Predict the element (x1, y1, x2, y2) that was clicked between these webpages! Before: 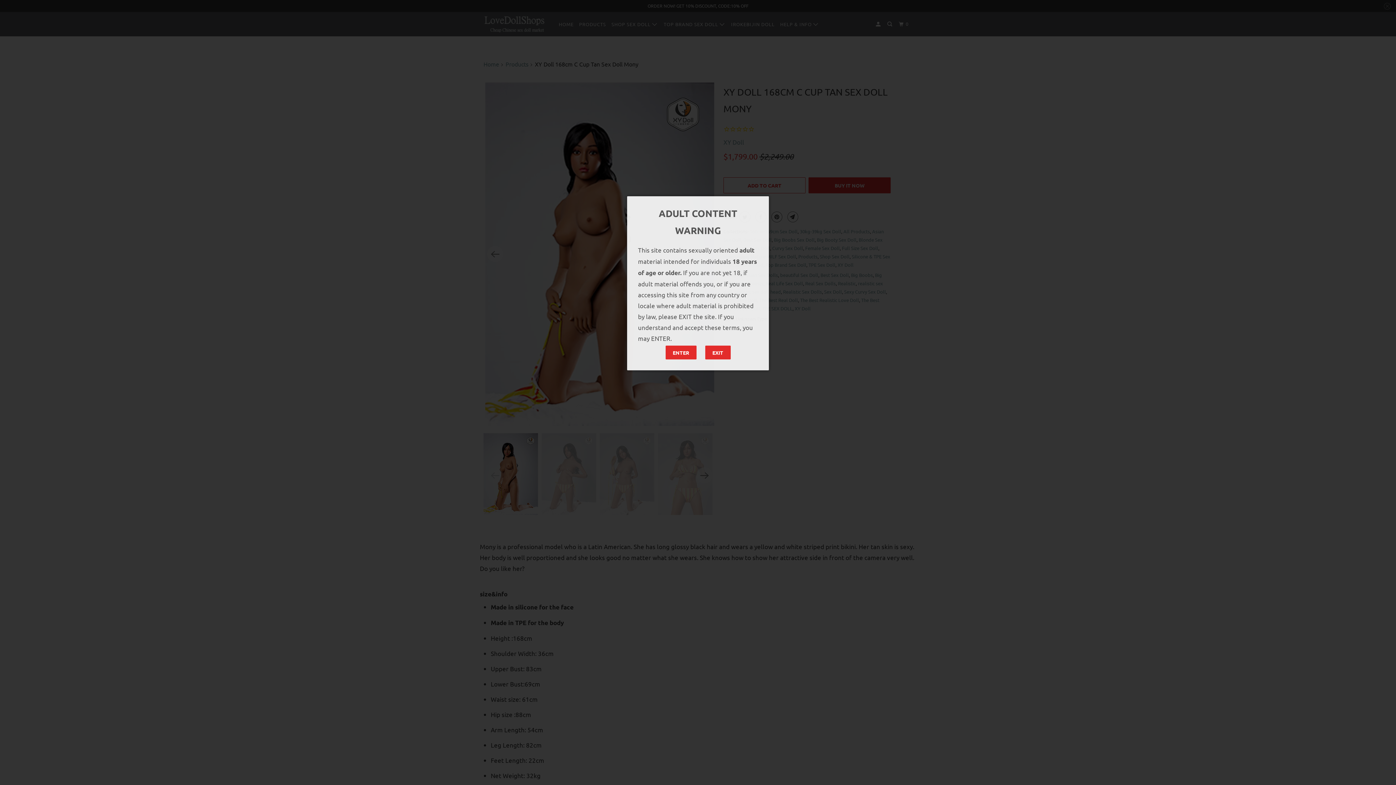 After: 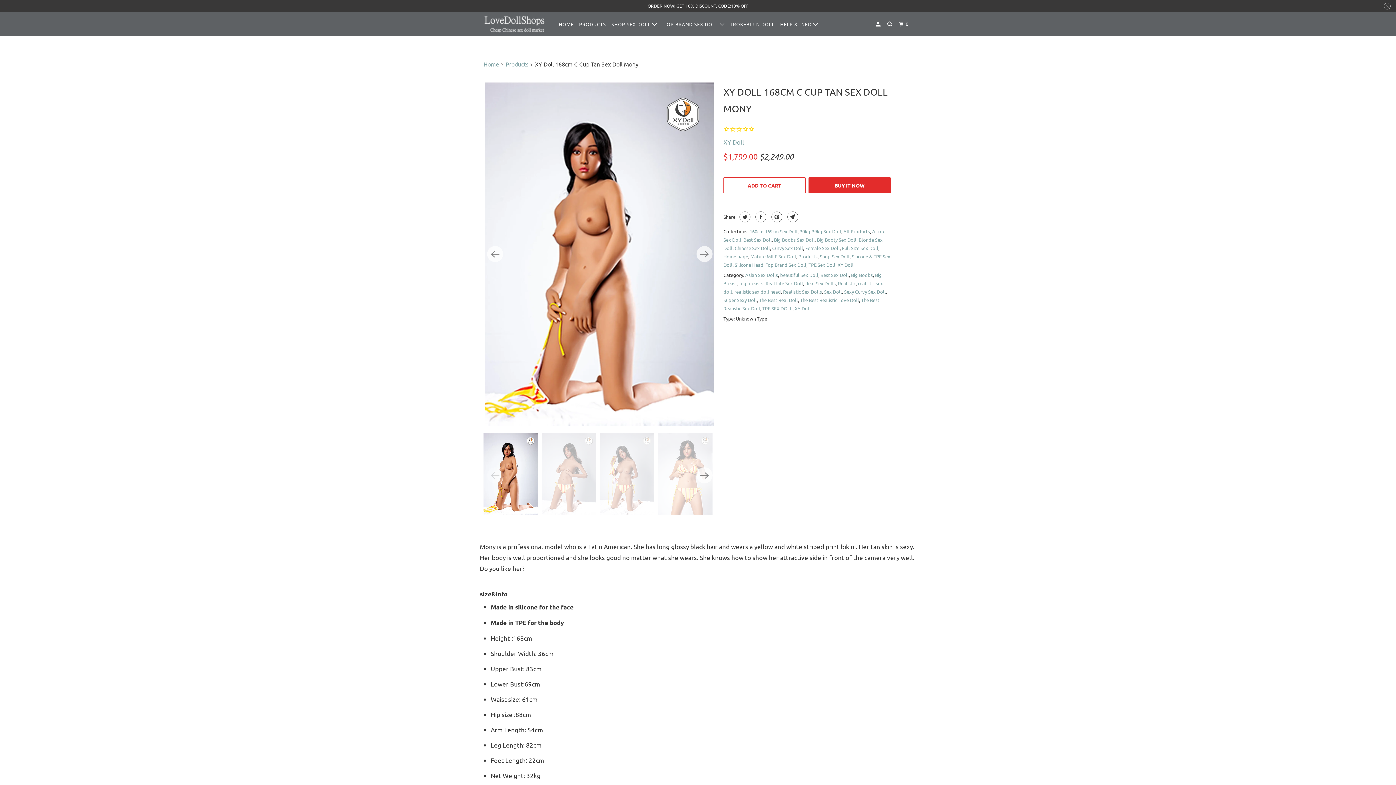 Action: label: ENTER bbox: (665, 345, 696, 359)